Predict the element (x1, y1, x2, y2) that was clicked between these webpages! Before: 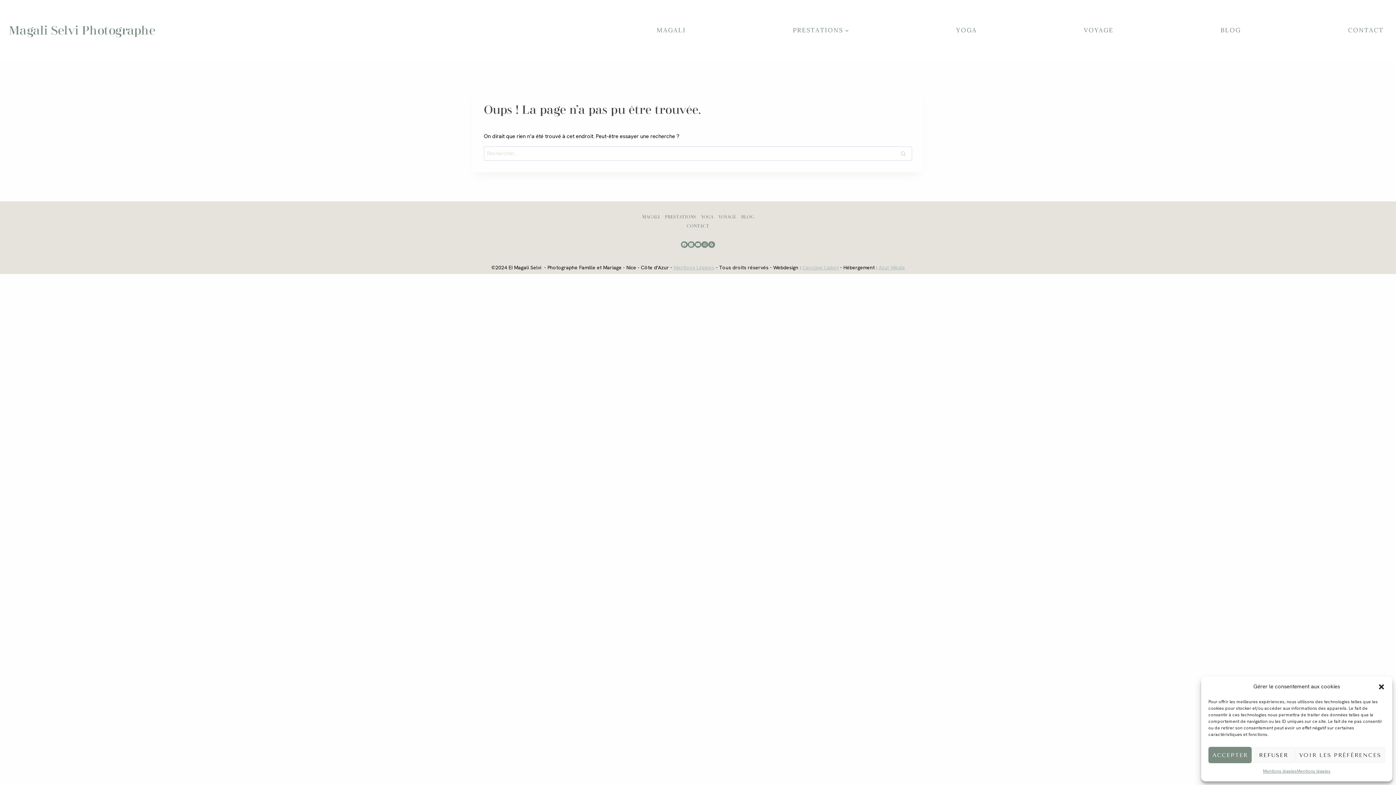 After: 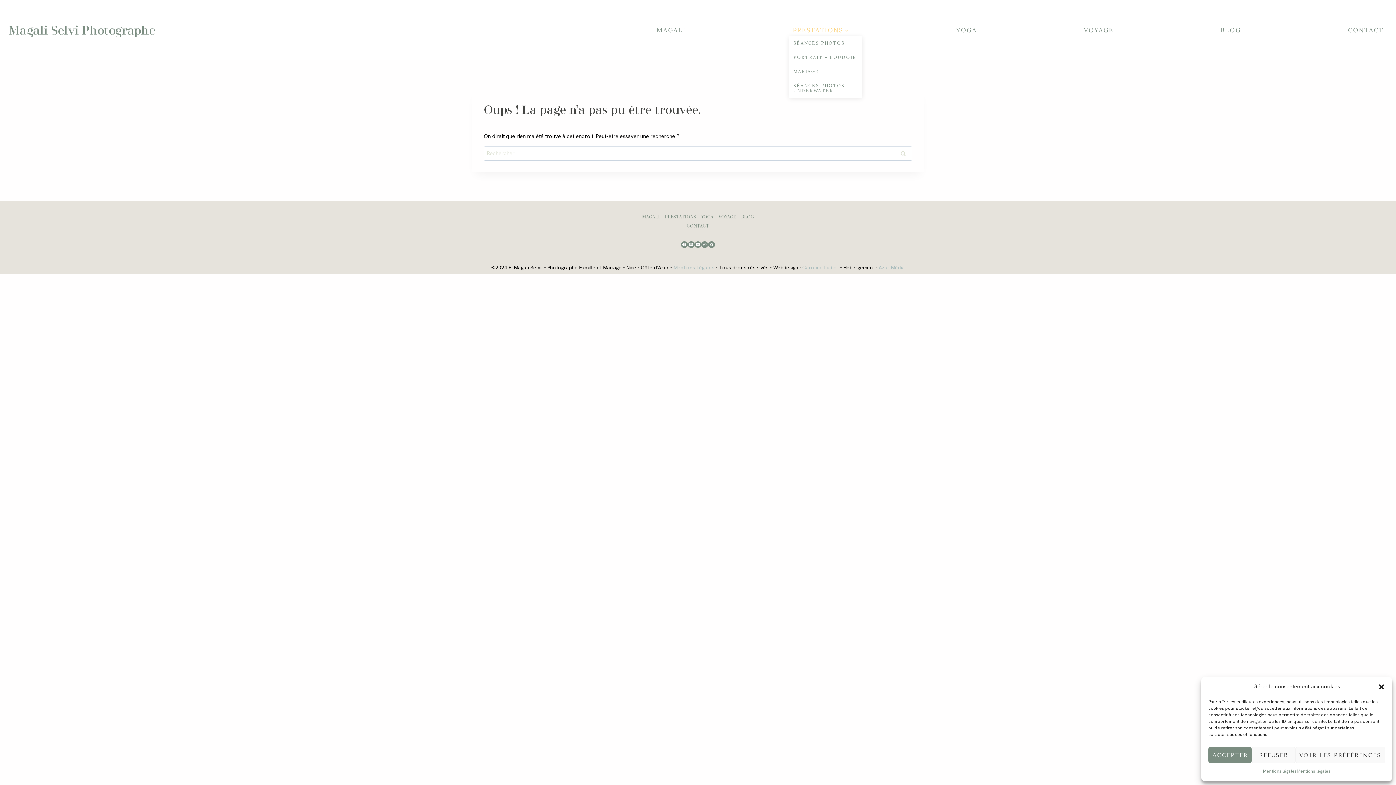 Action: bbox: (789, 23, 853, 36) label: PRESTATIONS